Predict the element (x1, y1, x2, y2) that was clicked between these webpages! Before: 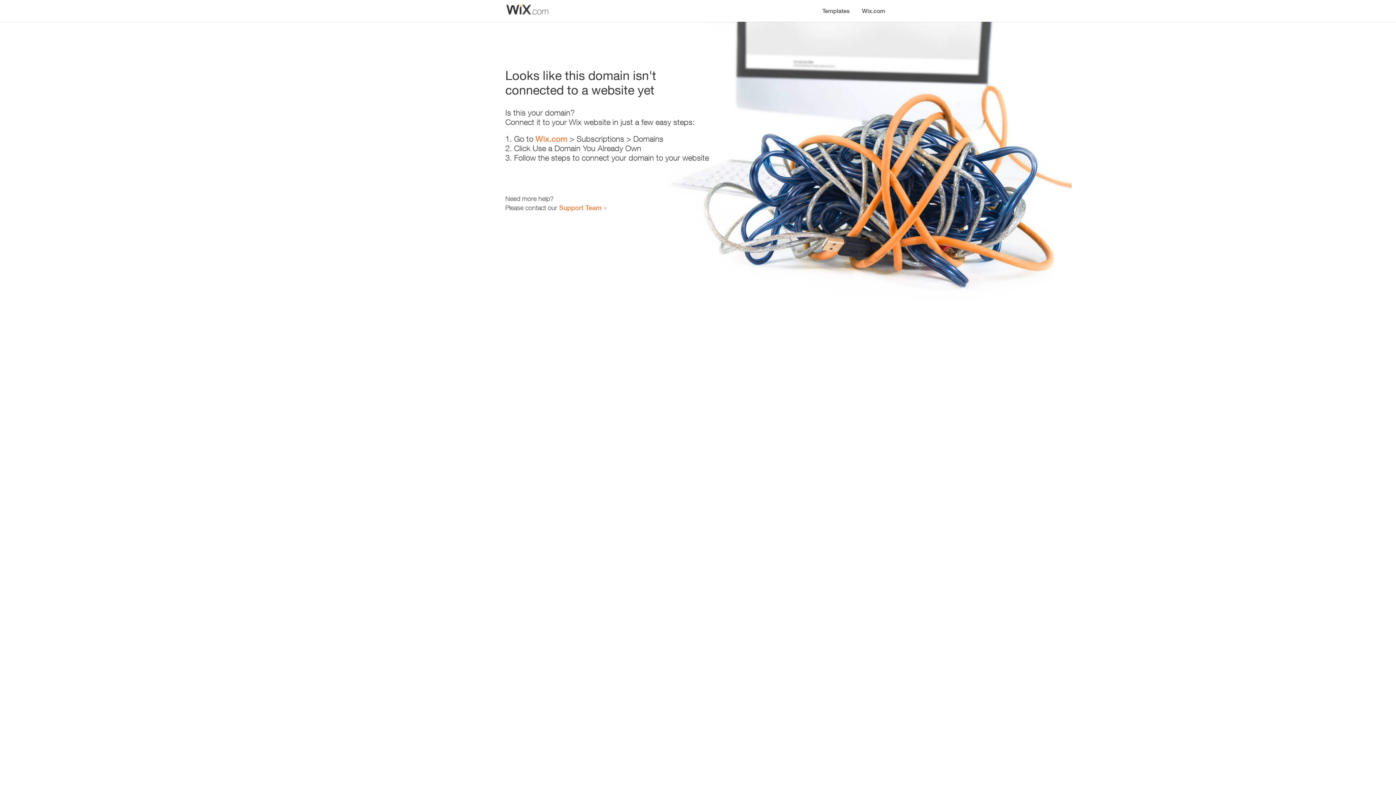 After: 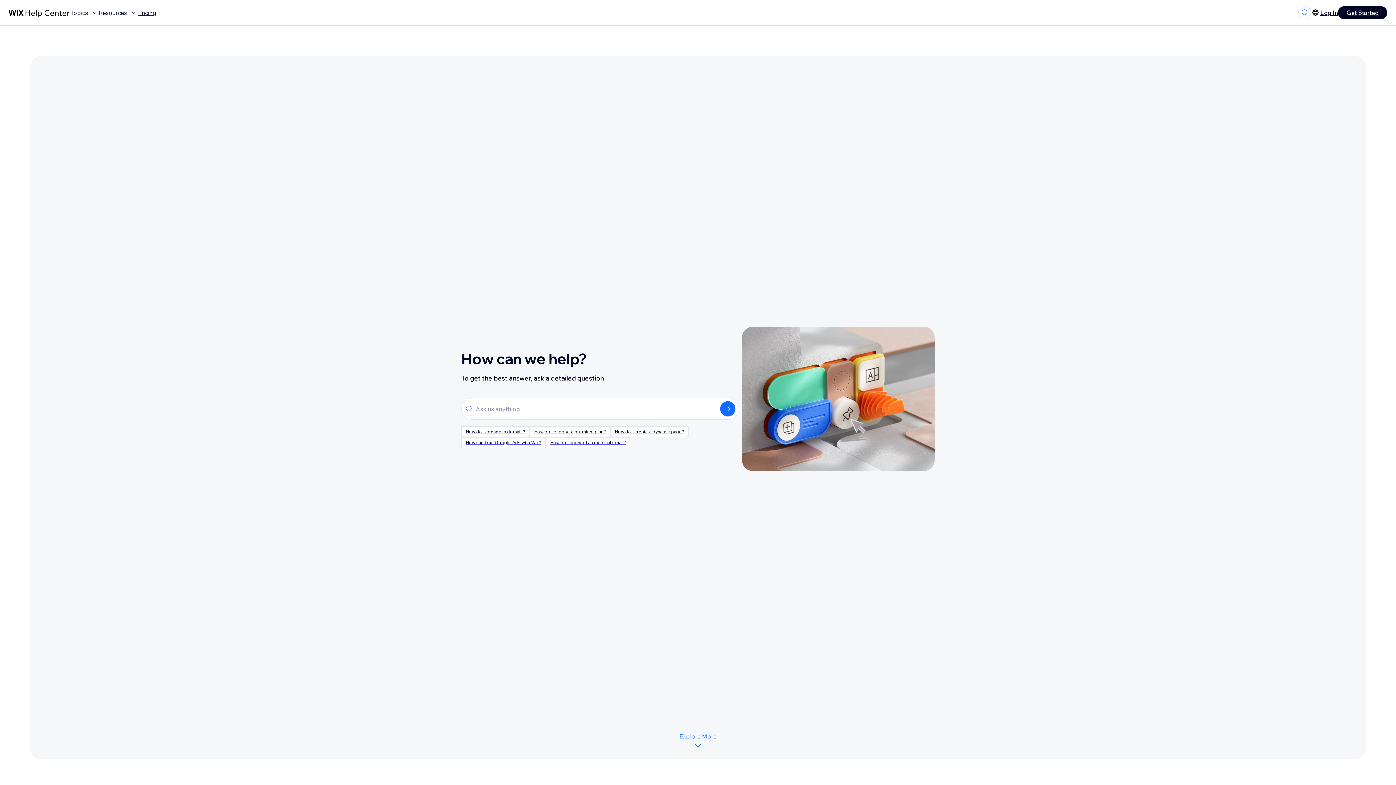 Action: bbox: (559, 203, 601, 211) label: Support Team